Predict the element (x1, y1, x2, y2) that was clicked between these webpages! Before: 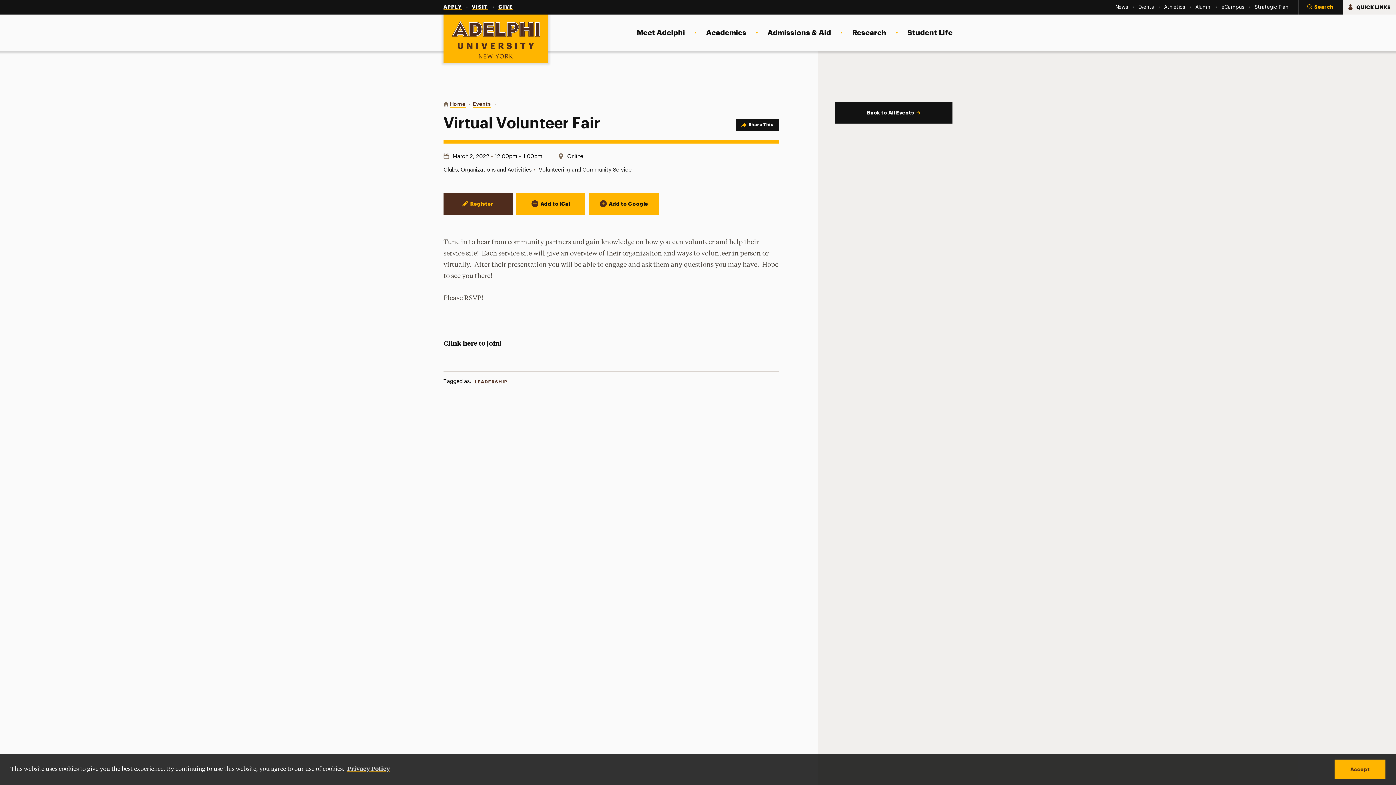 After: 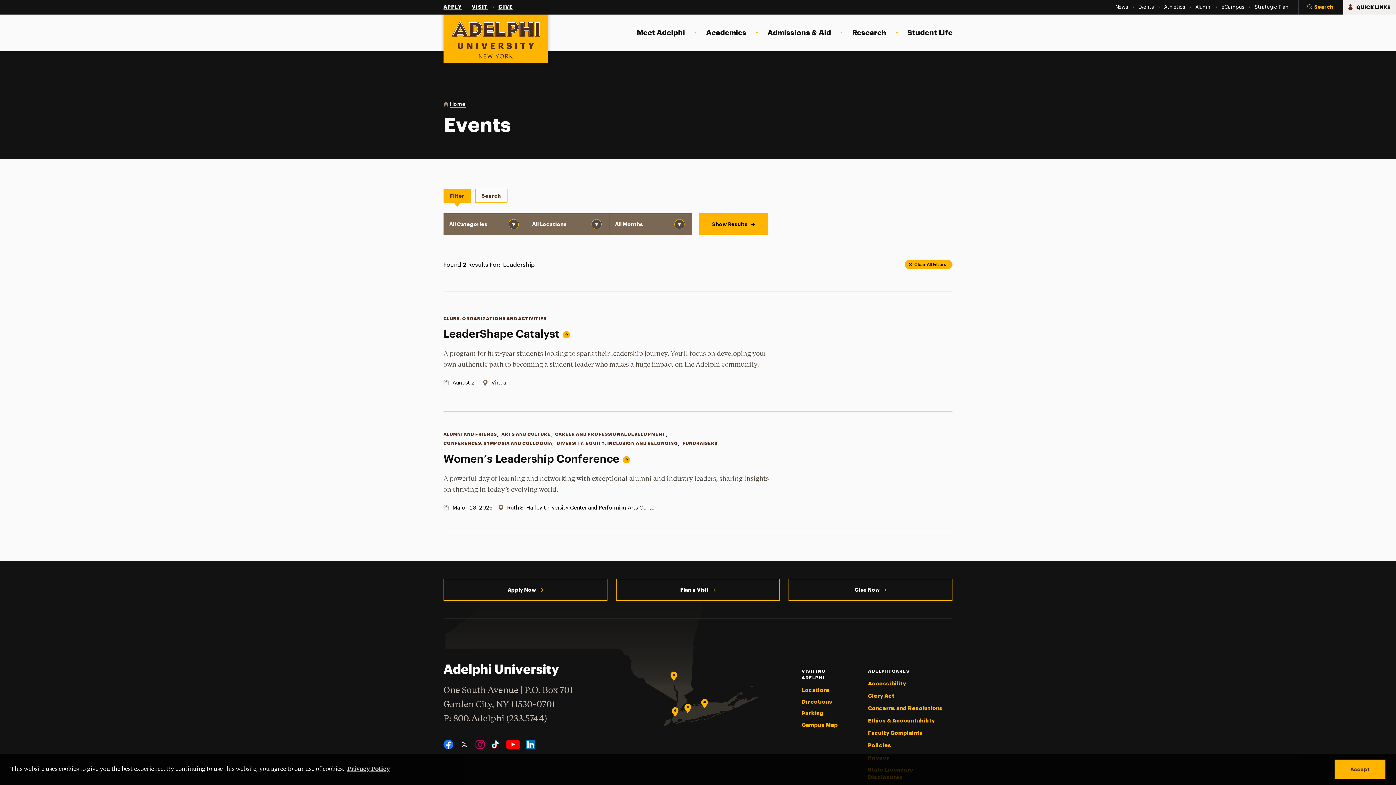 Action: label: LEADERSHIP bbox: (474, 380, 507, 384)